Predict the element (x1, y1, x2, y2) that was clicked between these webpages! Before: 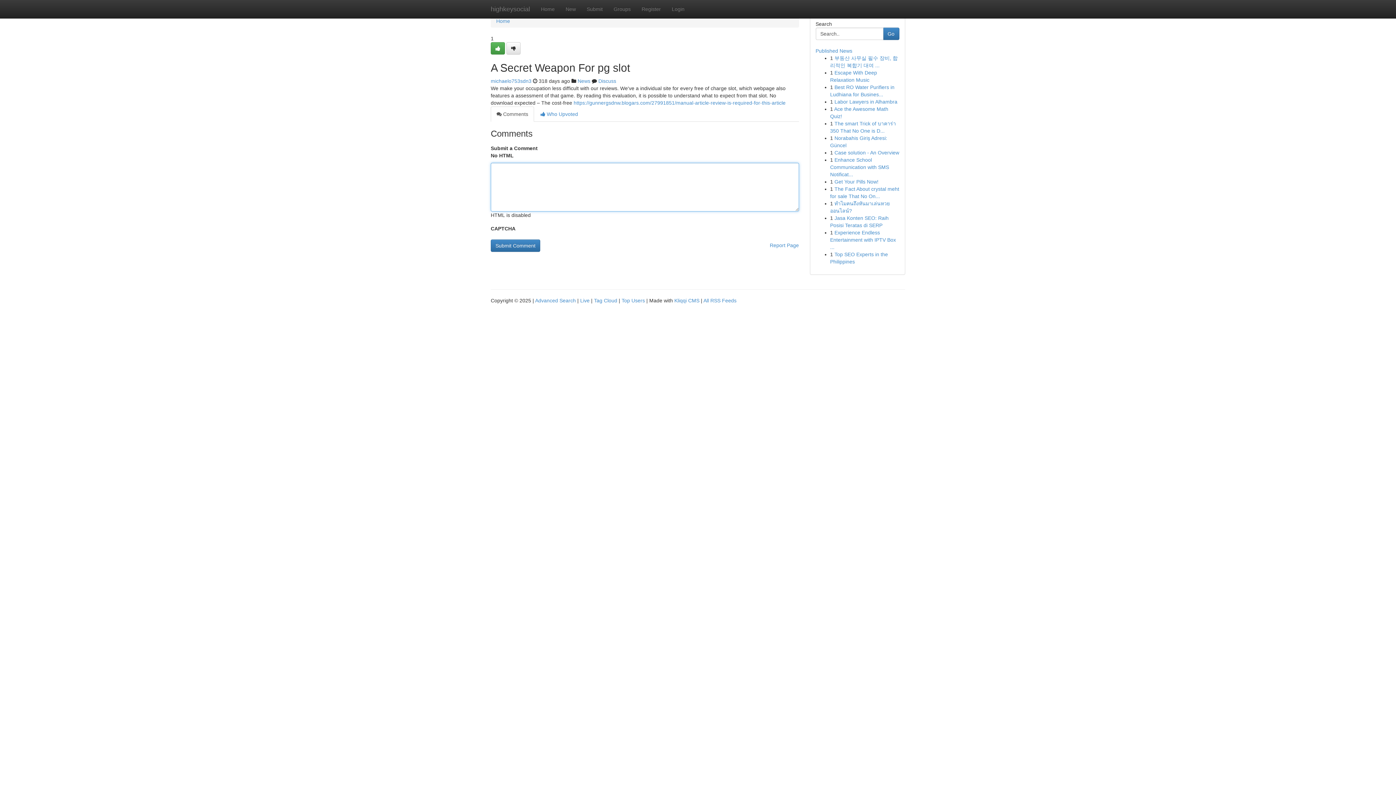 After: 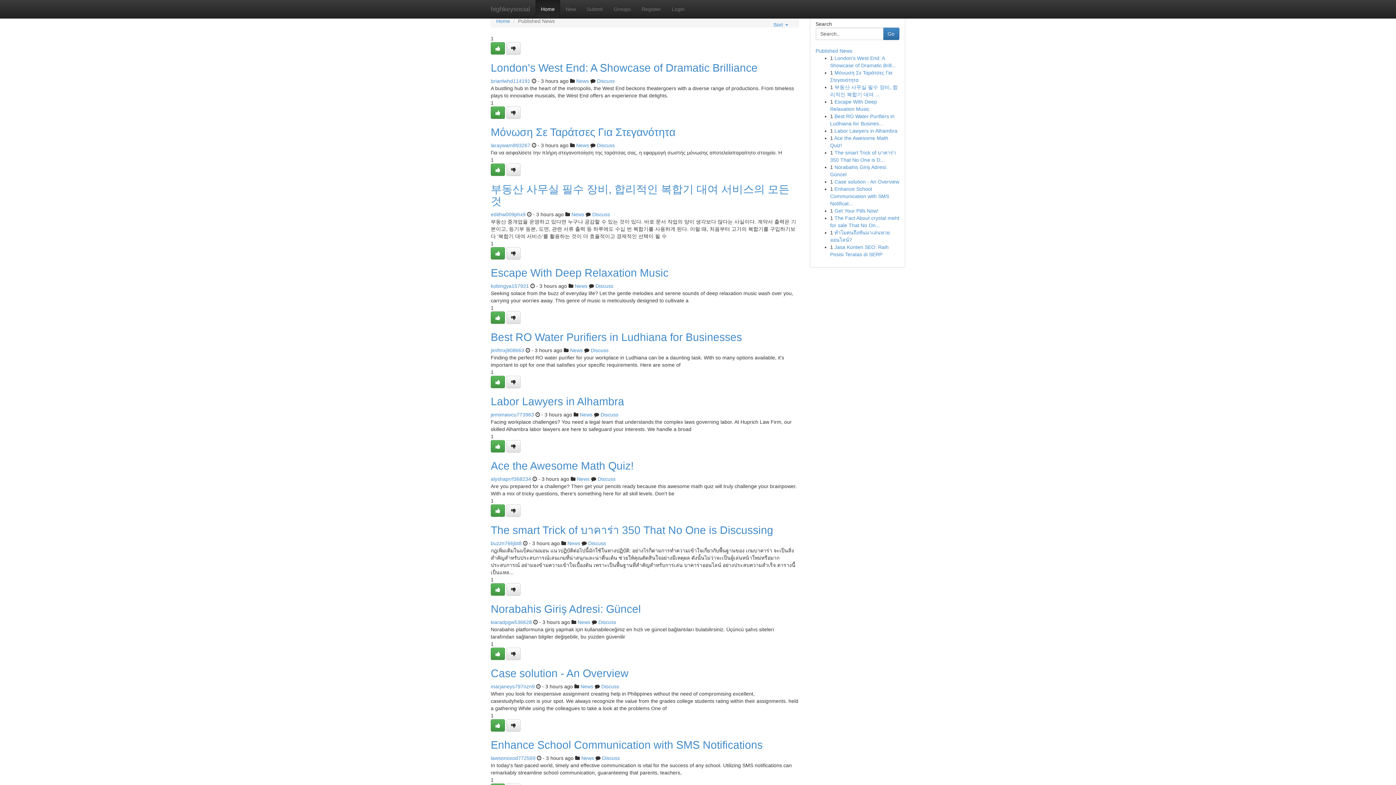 Action: bbox: (535, 0, 560, 18) label: Home